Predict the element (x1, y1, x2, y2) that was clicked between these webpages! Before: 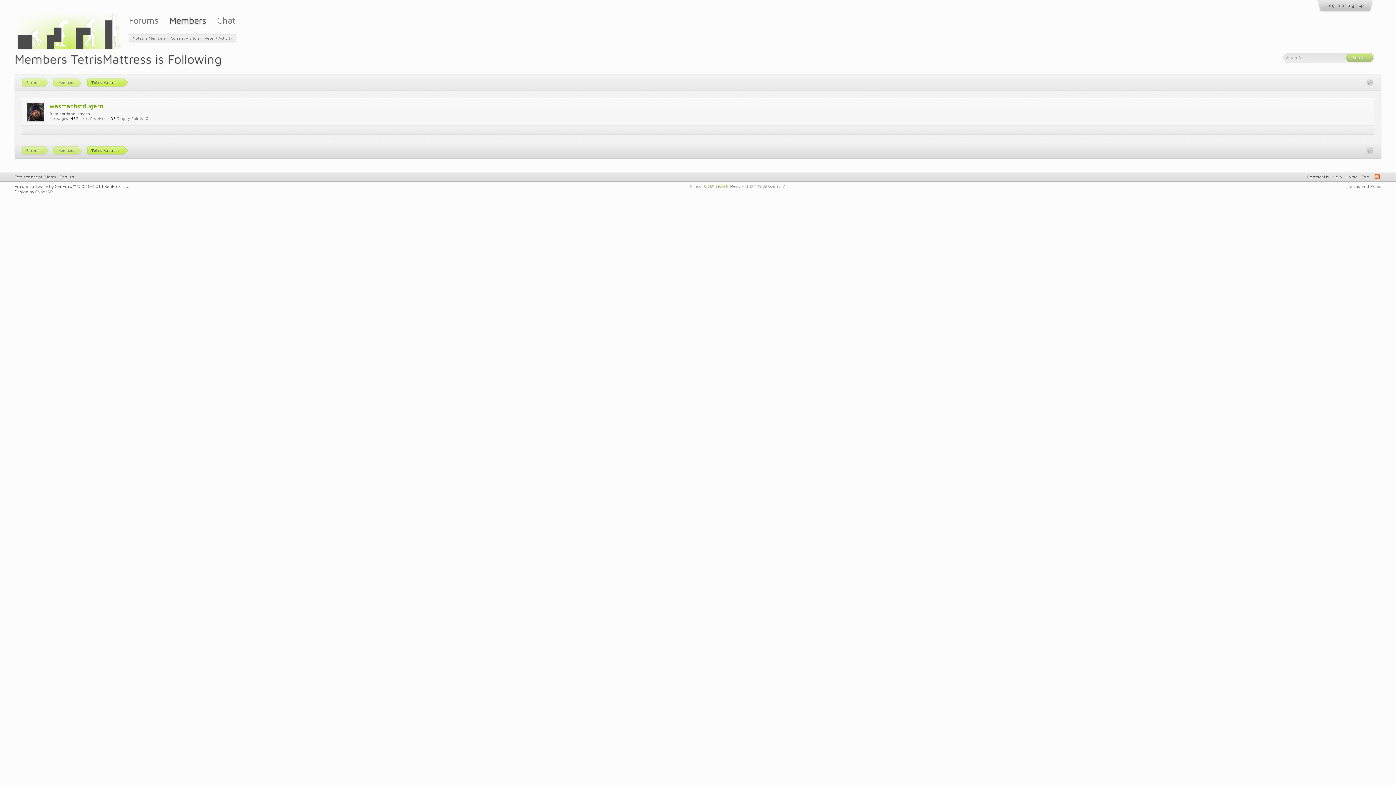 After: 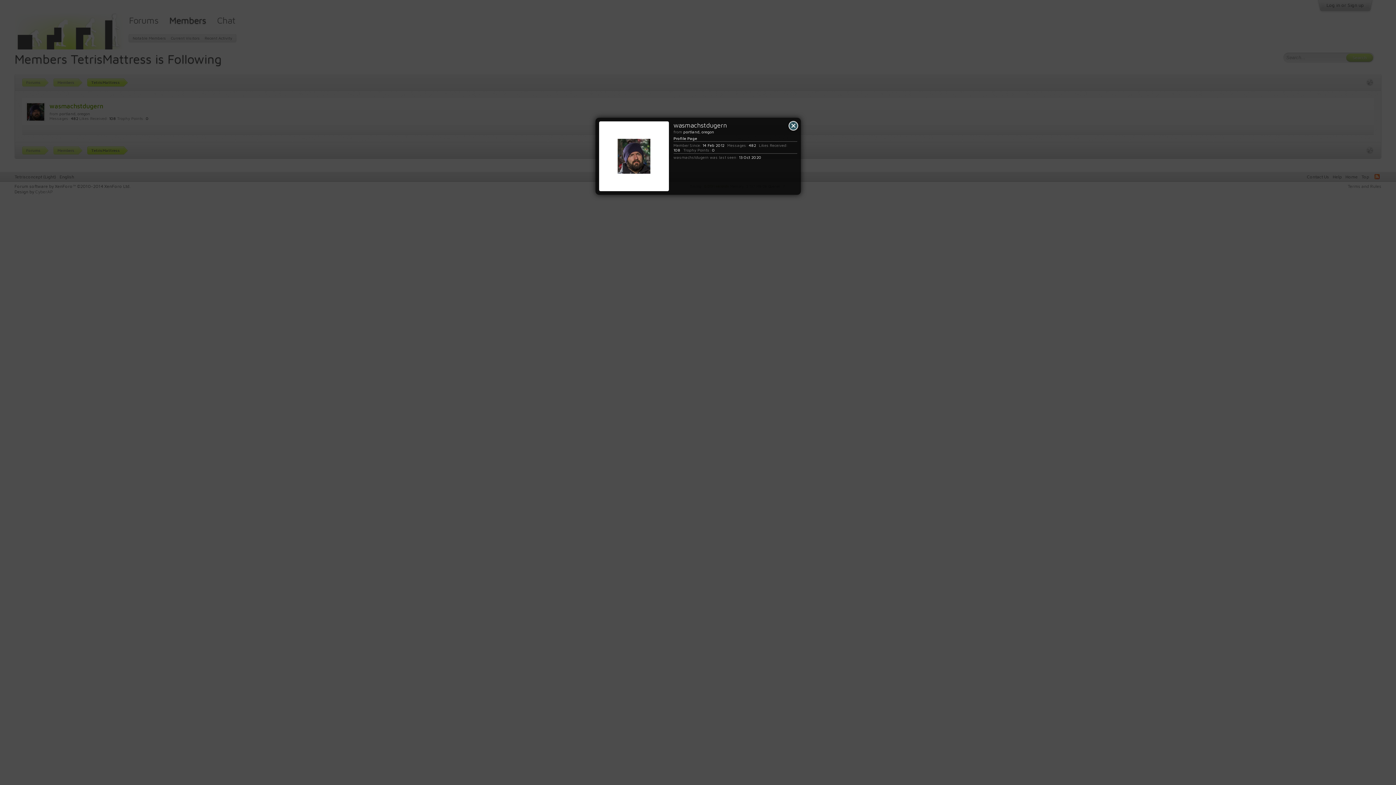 Action: label: wasmachstdugern bbox: (49, 102, 103, 109)